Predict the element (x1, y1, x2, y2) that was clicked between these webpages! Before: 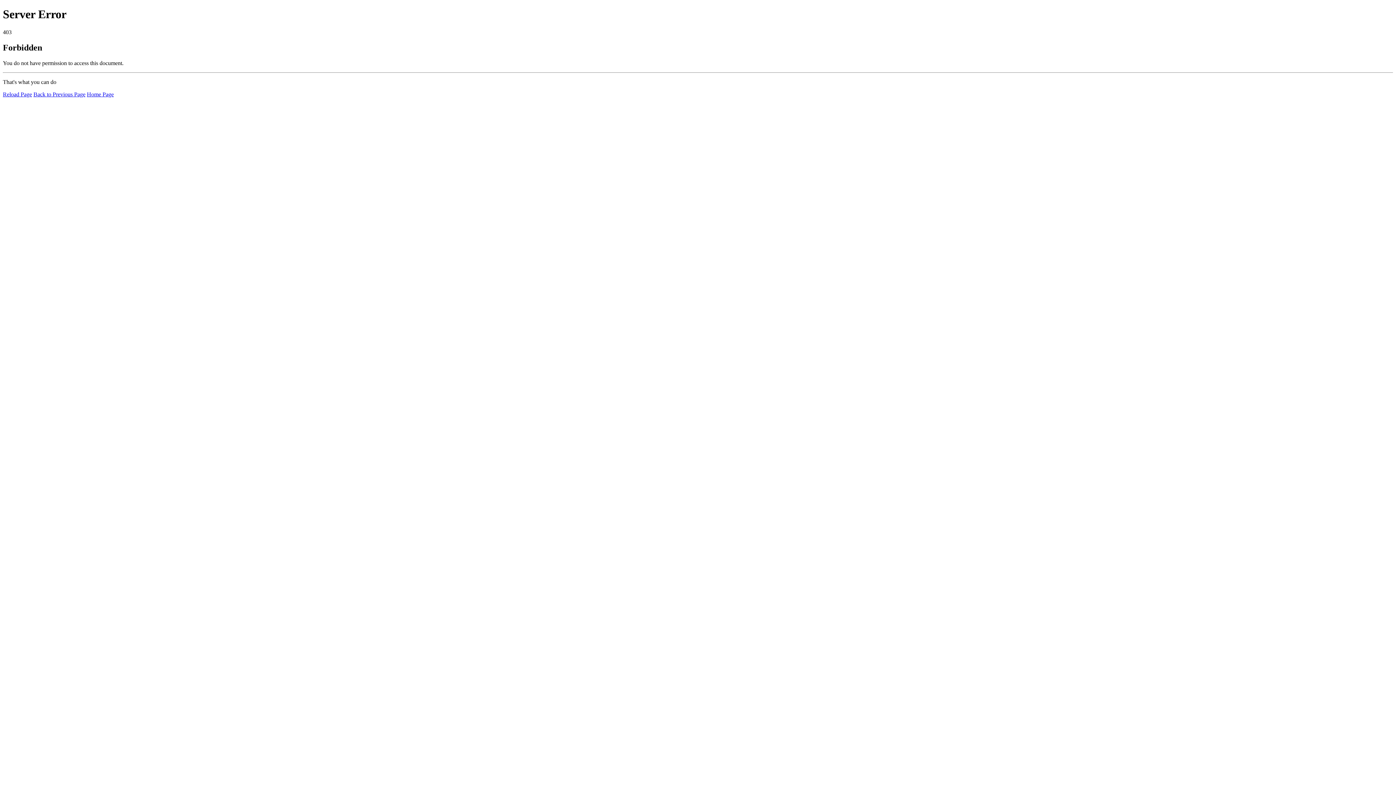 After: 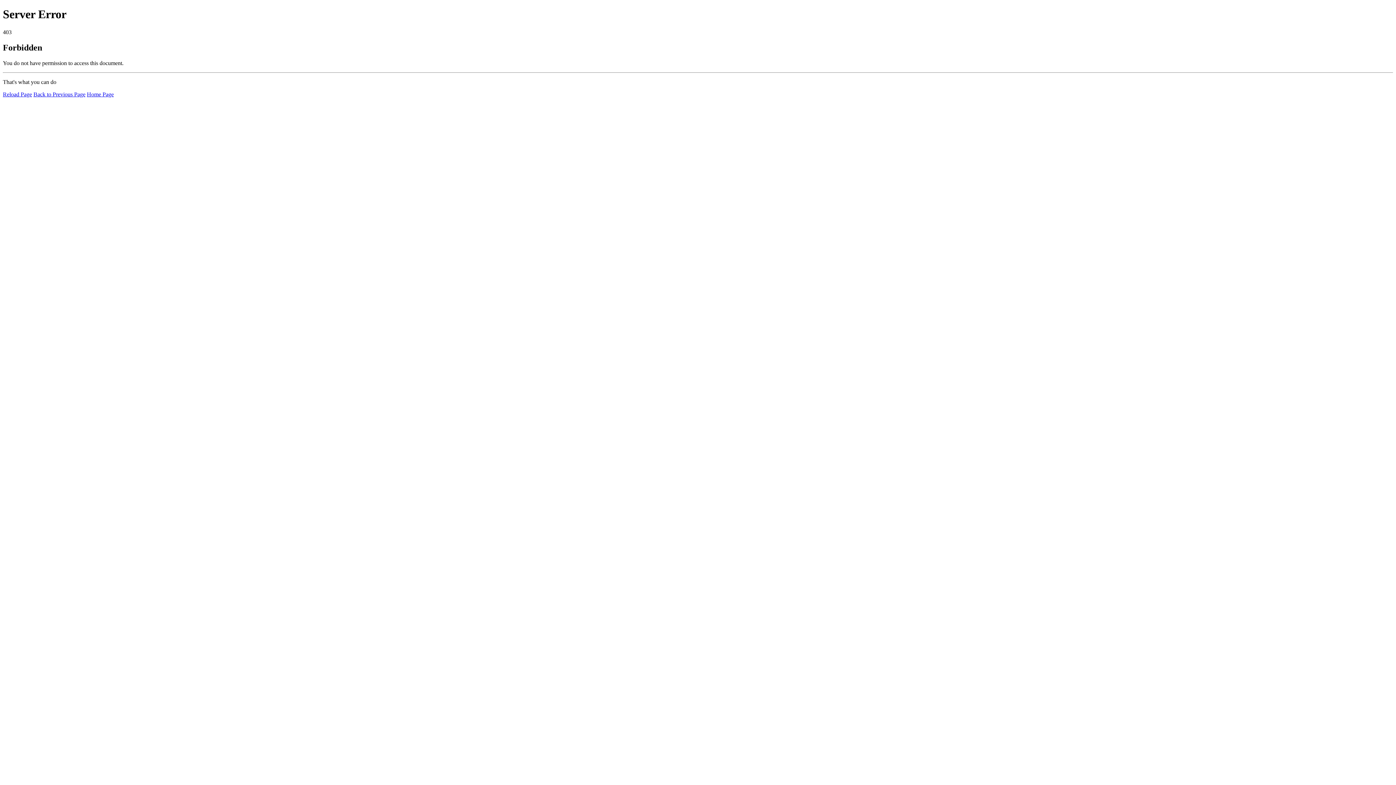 Action: label: Reload Page bbox: (2, 91, 32, 97)